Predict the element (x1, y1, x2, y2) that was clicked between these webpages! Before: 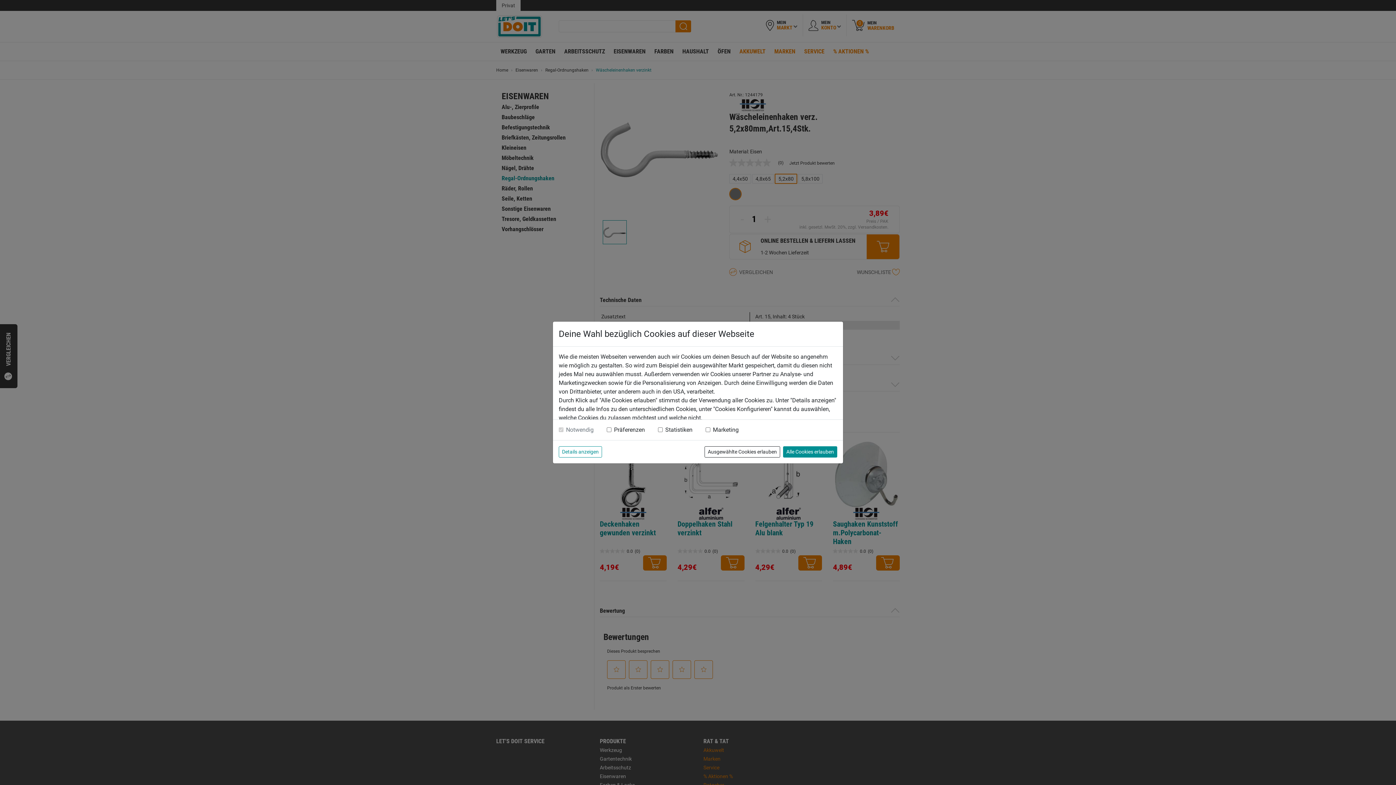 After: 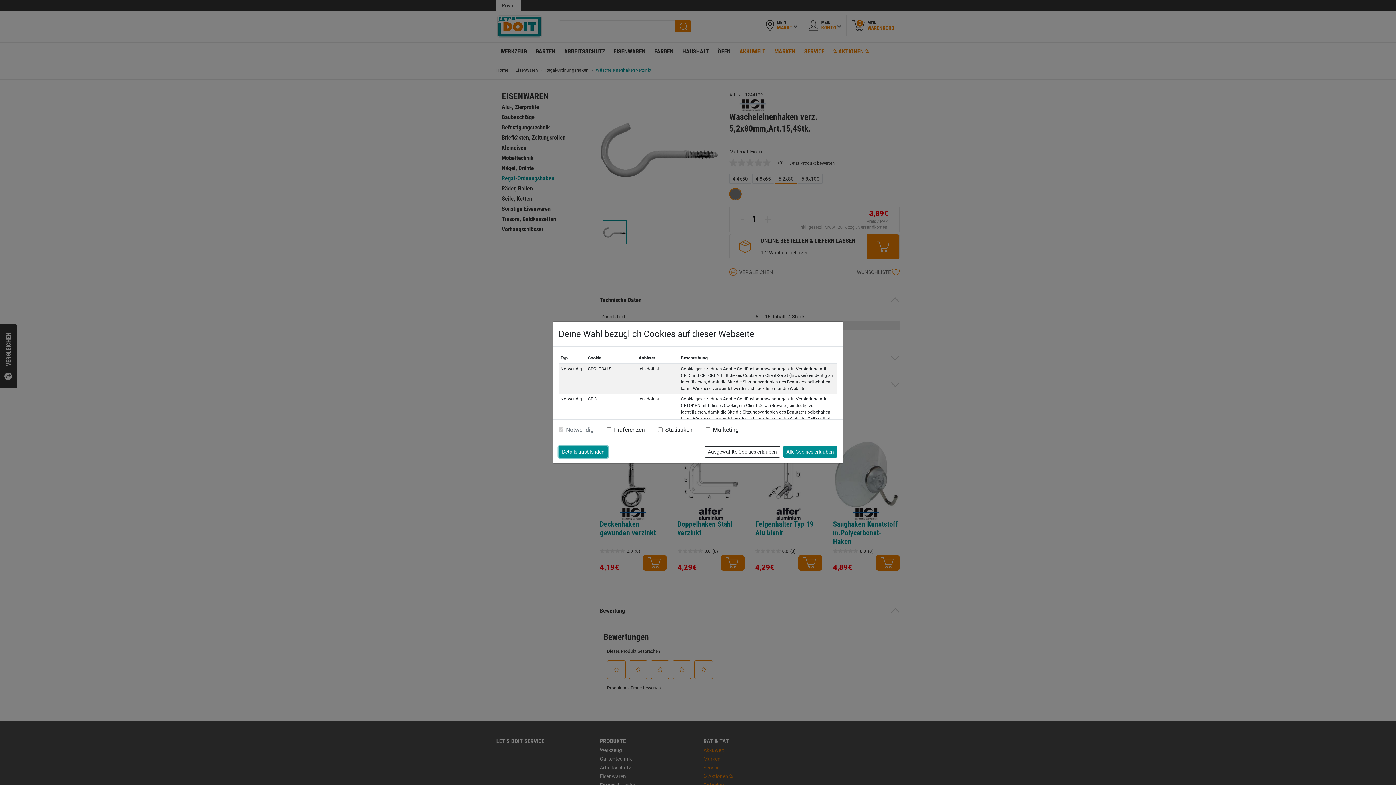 Action: label: Details anzeigen bbox: (558, 446, 602, 457)